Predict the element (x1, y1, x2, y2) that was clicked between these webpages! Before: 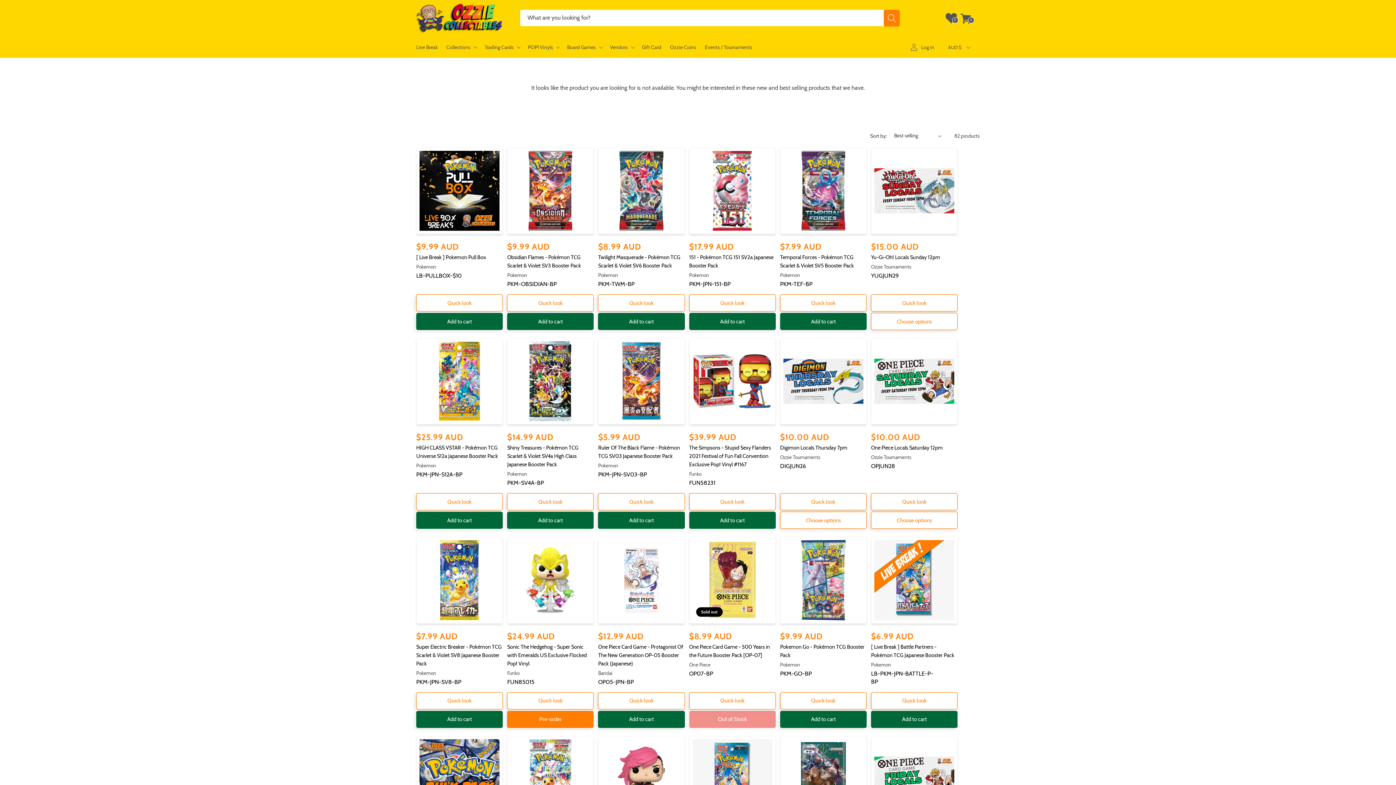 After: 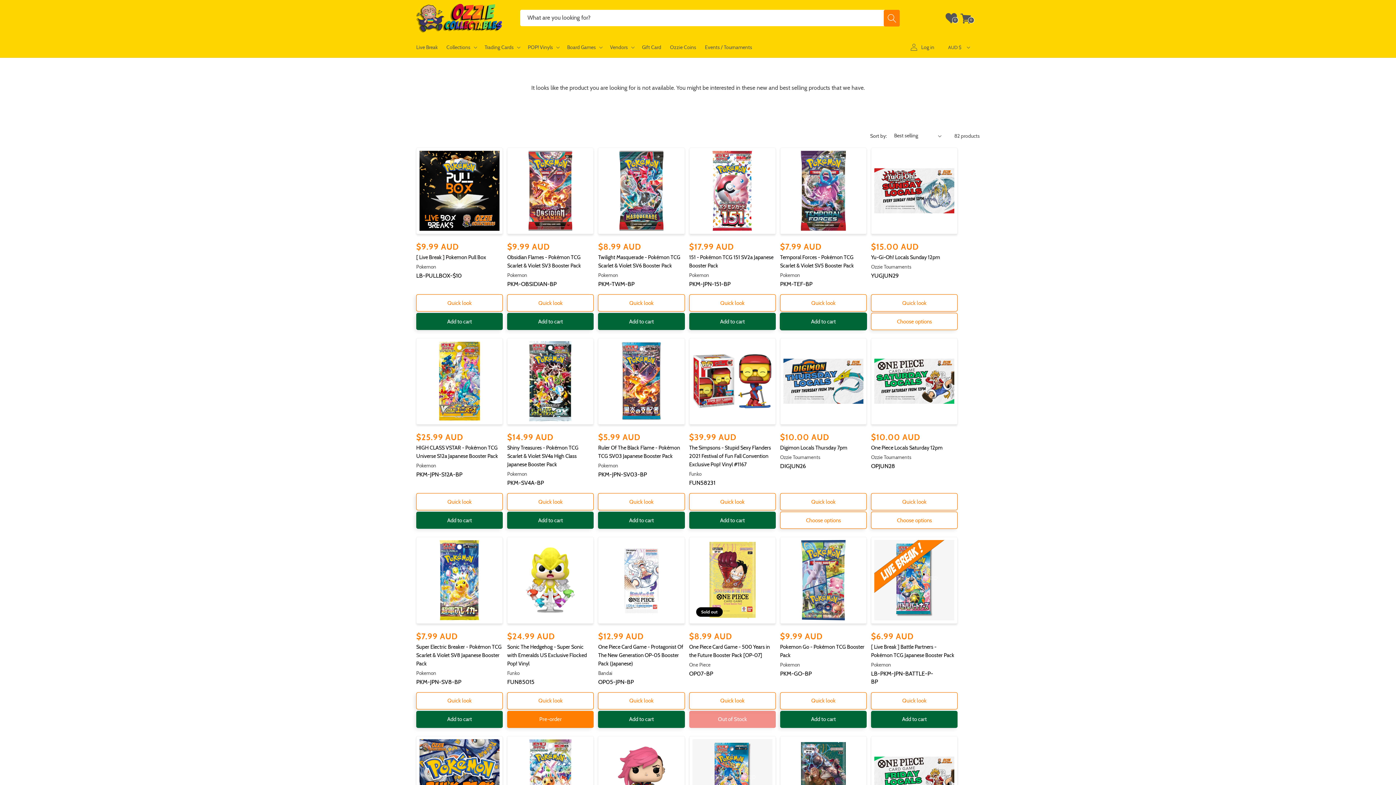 Action: bbox: (780, 313, 866, 330) label: Add to cart